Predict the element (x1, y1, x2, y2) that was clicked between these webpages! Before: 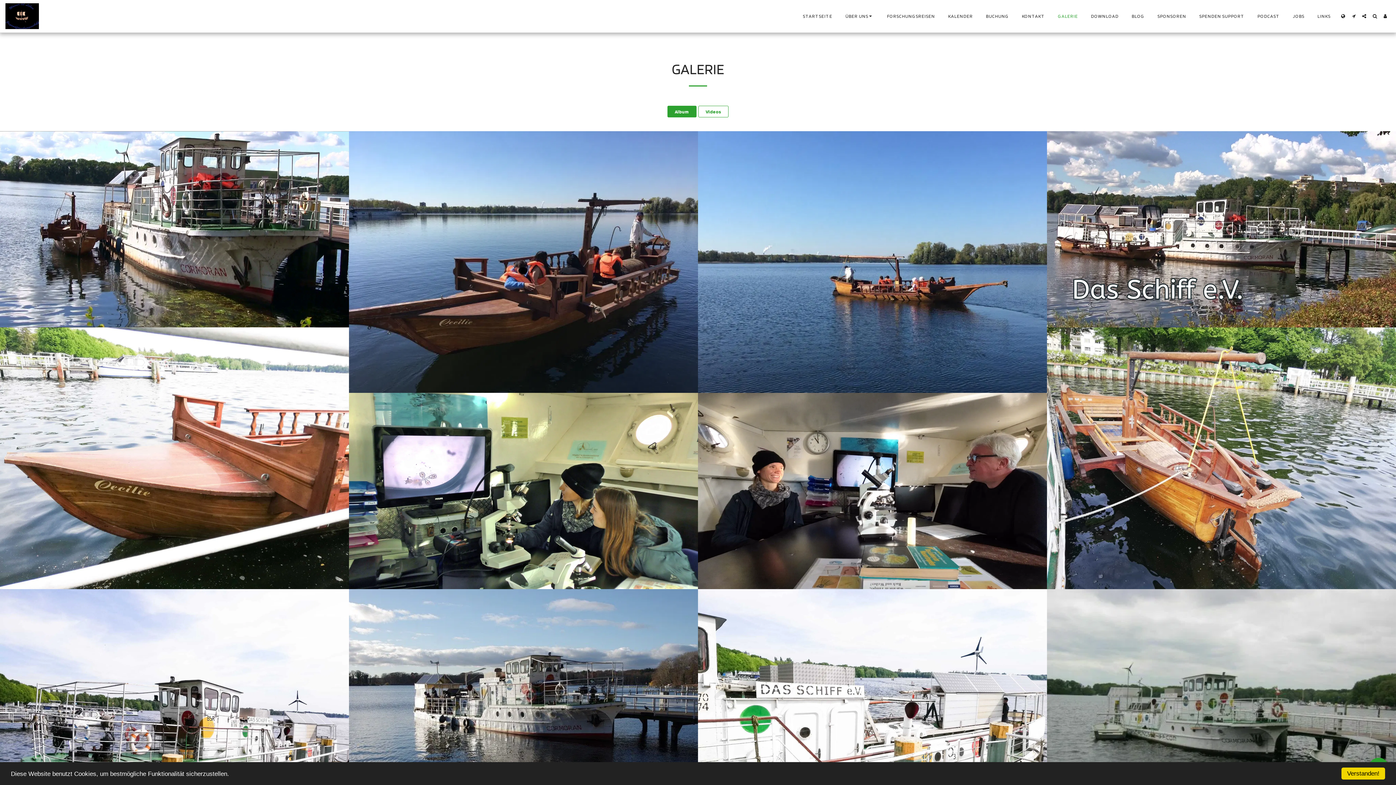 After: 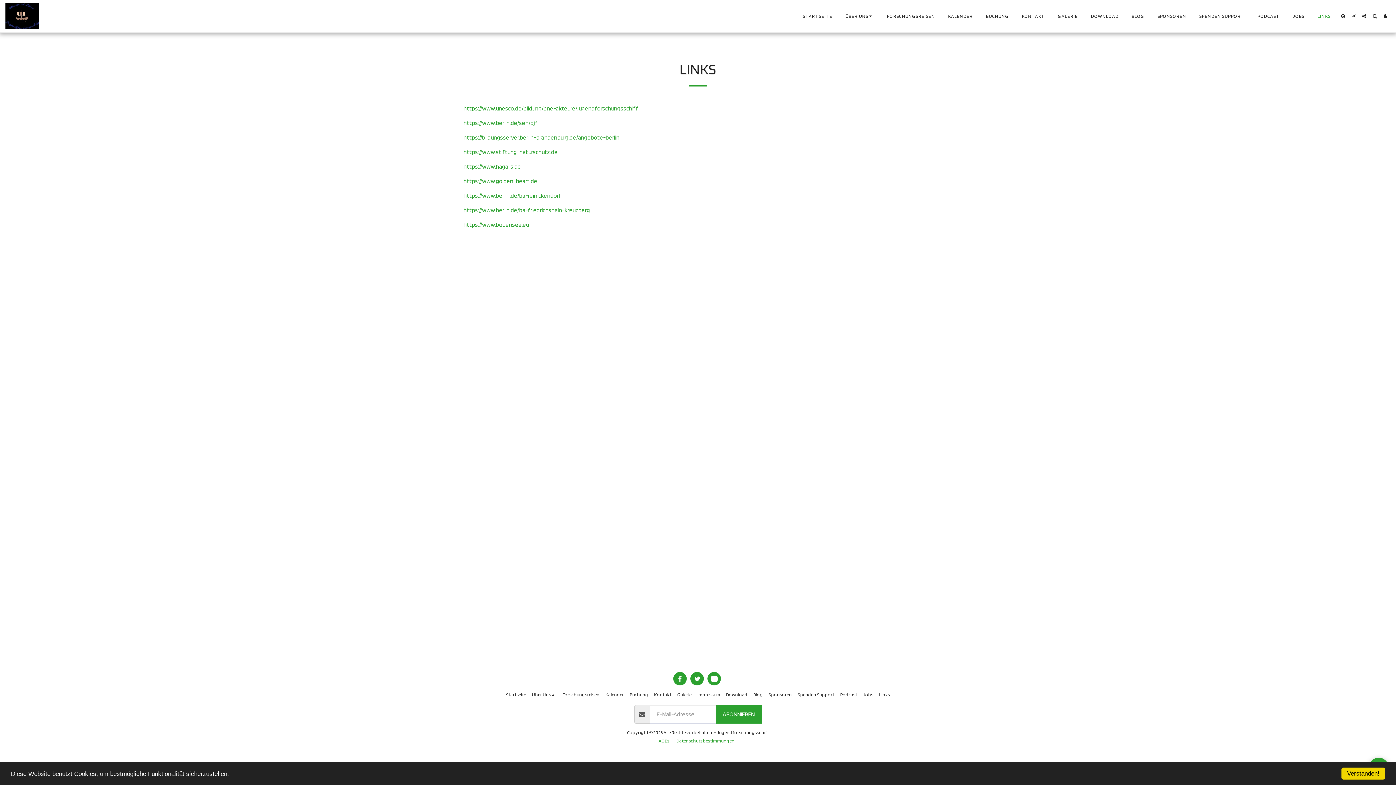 Action: bbox: (1312, 11, 1336, 20) label: LINKS